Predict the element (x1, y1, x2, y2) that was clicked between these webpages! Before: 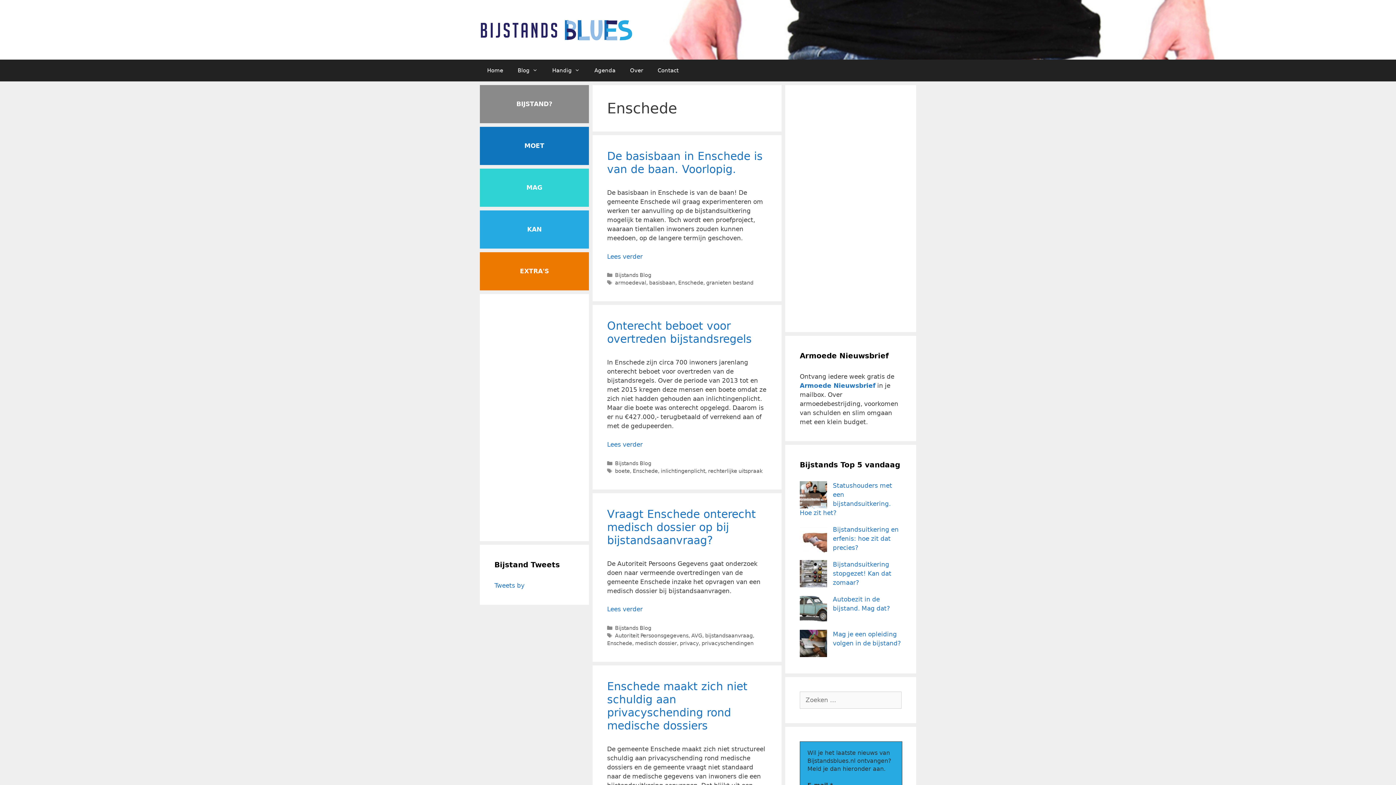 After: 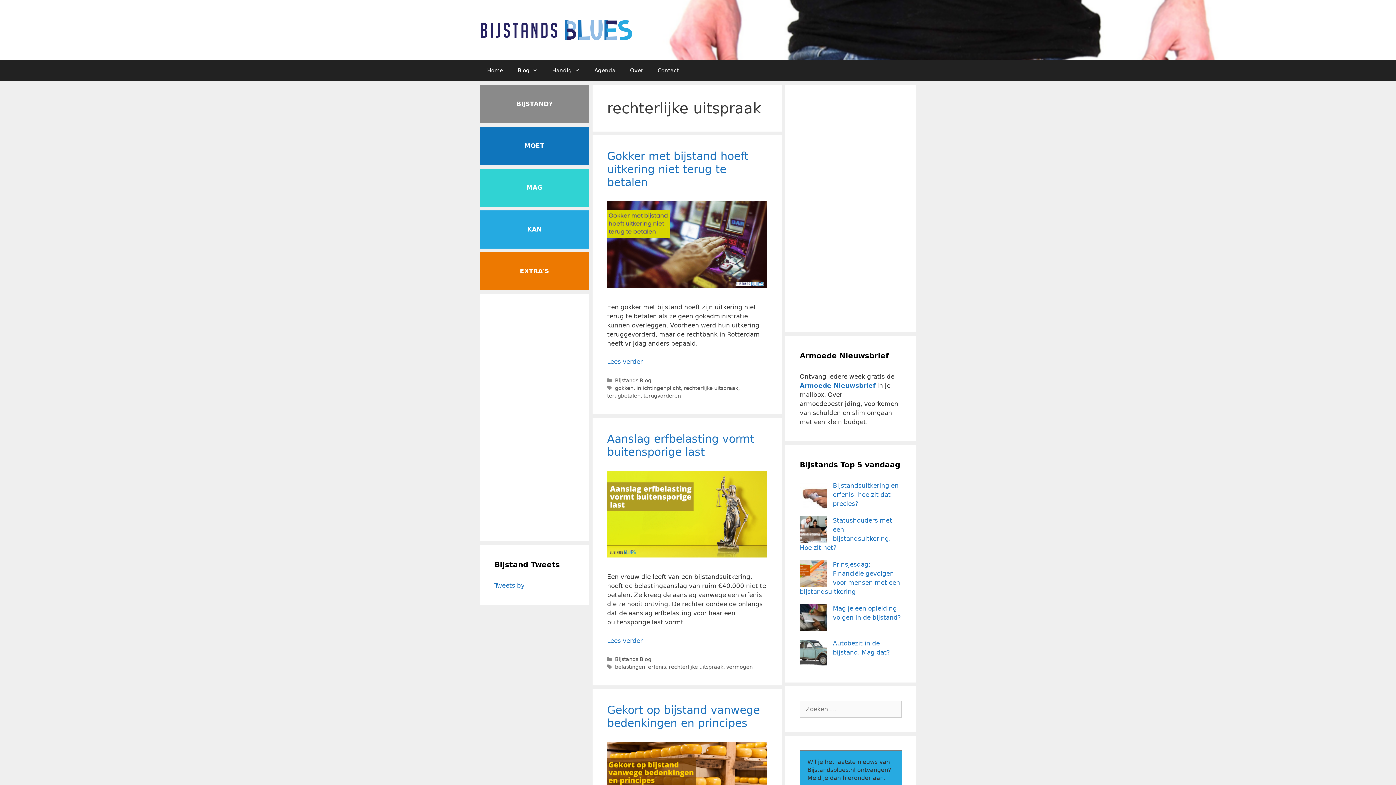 Action: label: rechterlijke uitspraak bbox: (708, 468, 762, 474)